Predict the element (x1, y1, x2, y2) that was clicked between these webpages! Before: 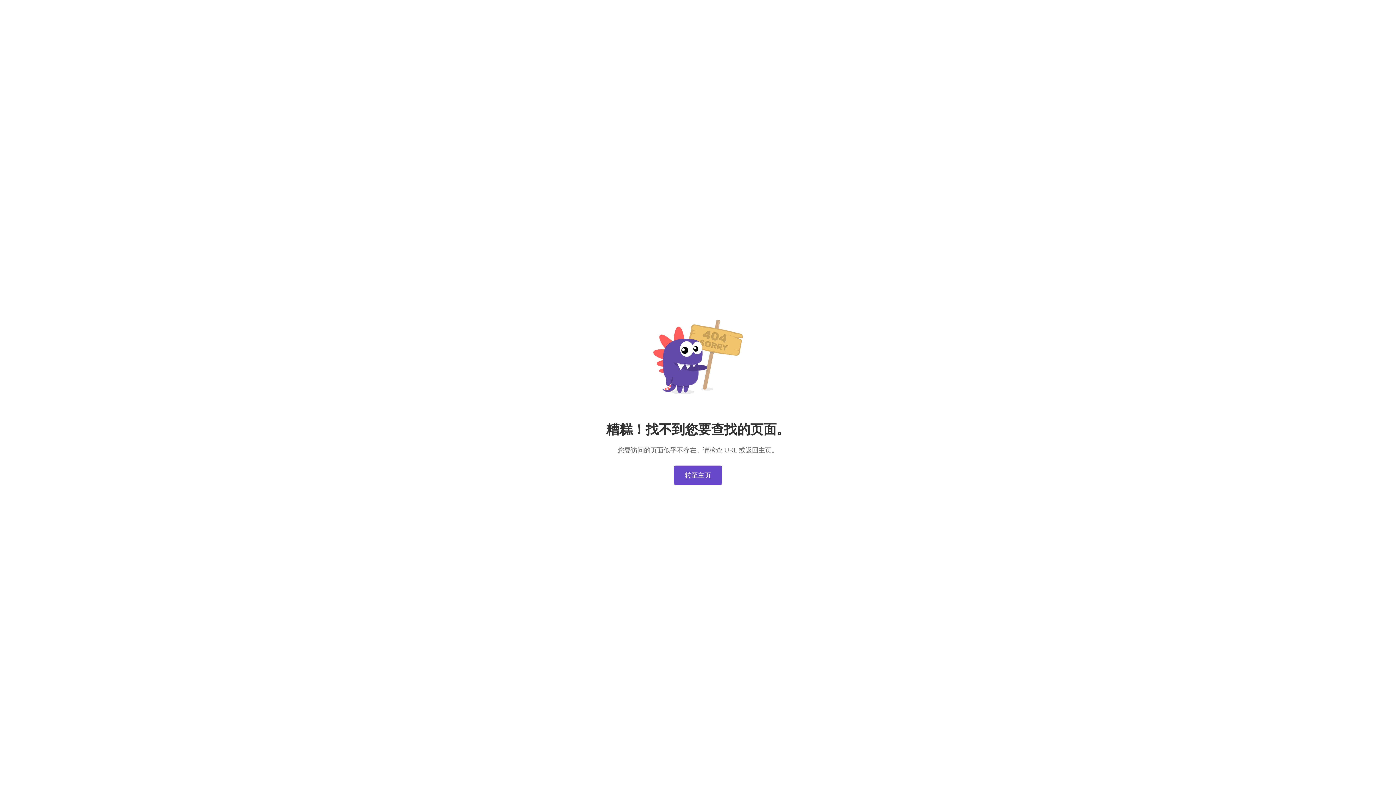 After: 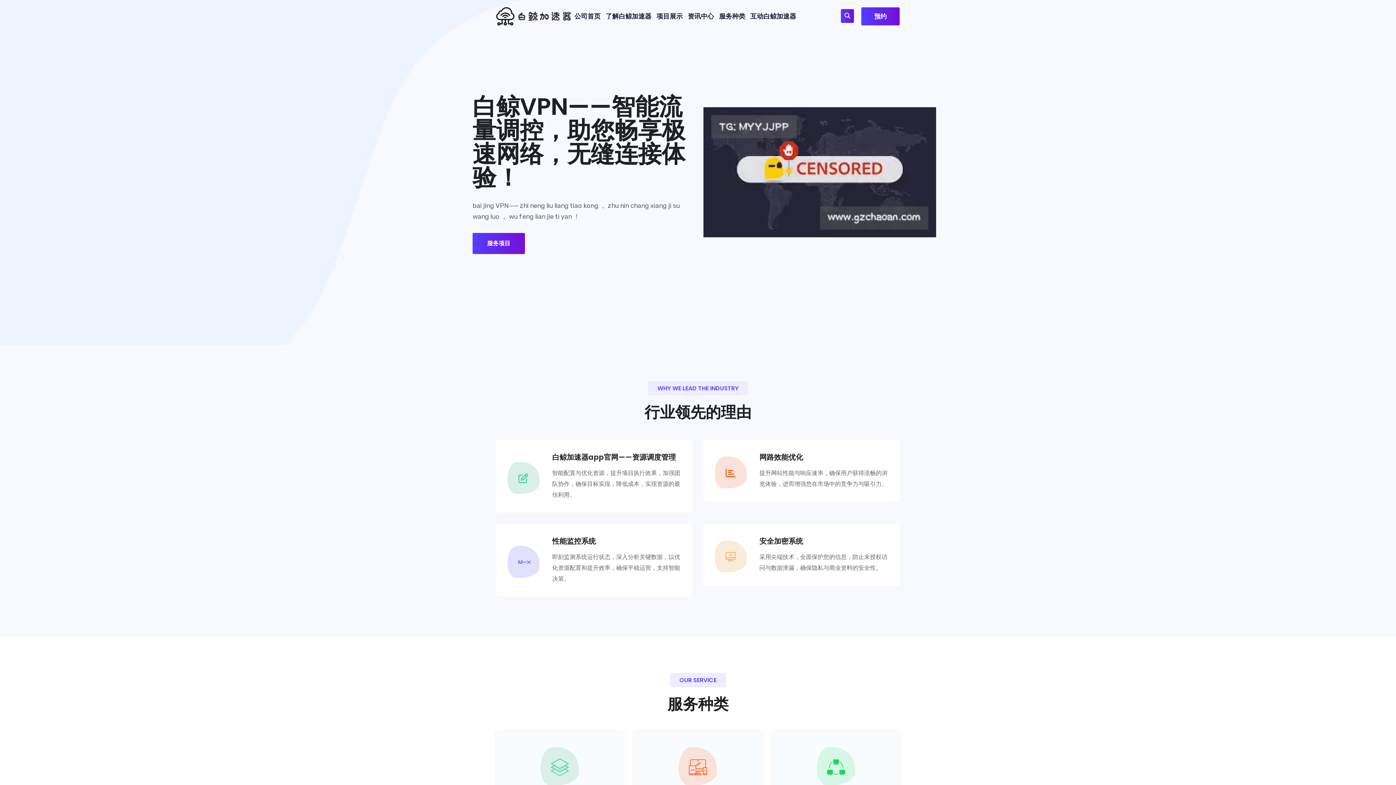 Action: label: 转至主页 bbox: (674, 465, 722, 485)